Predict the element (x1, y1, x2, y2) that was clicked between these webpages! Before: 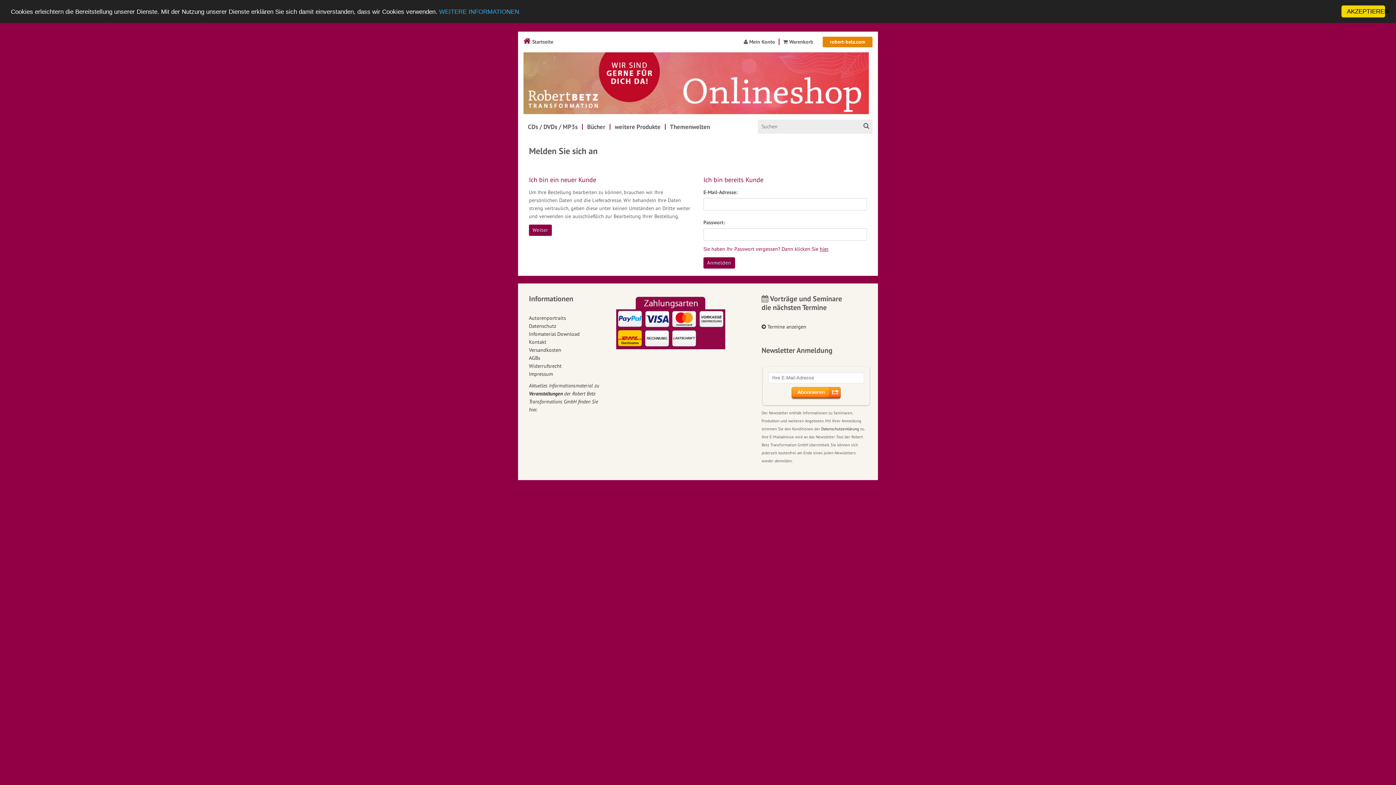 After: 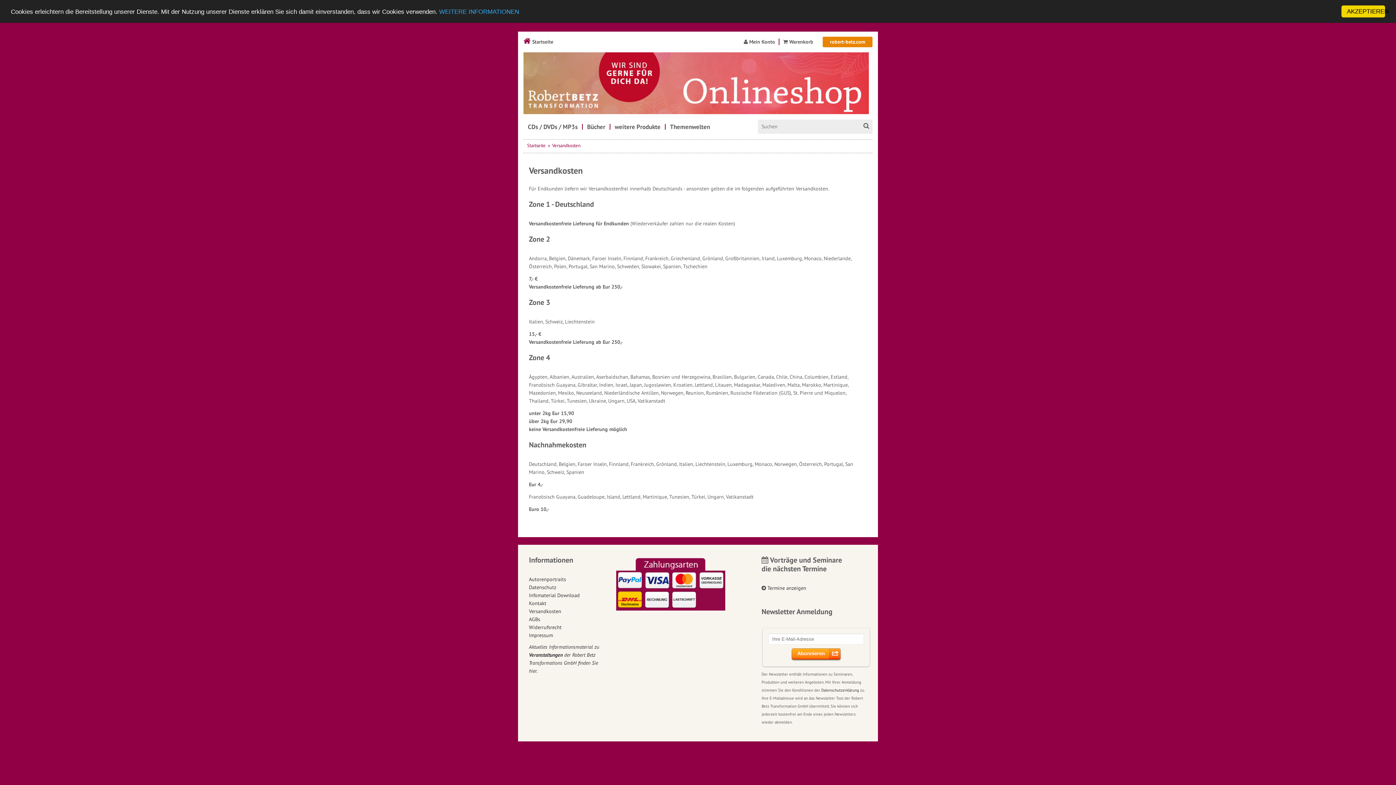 Action: label: Versandkosten bbox: (529, 346, 605, 354)